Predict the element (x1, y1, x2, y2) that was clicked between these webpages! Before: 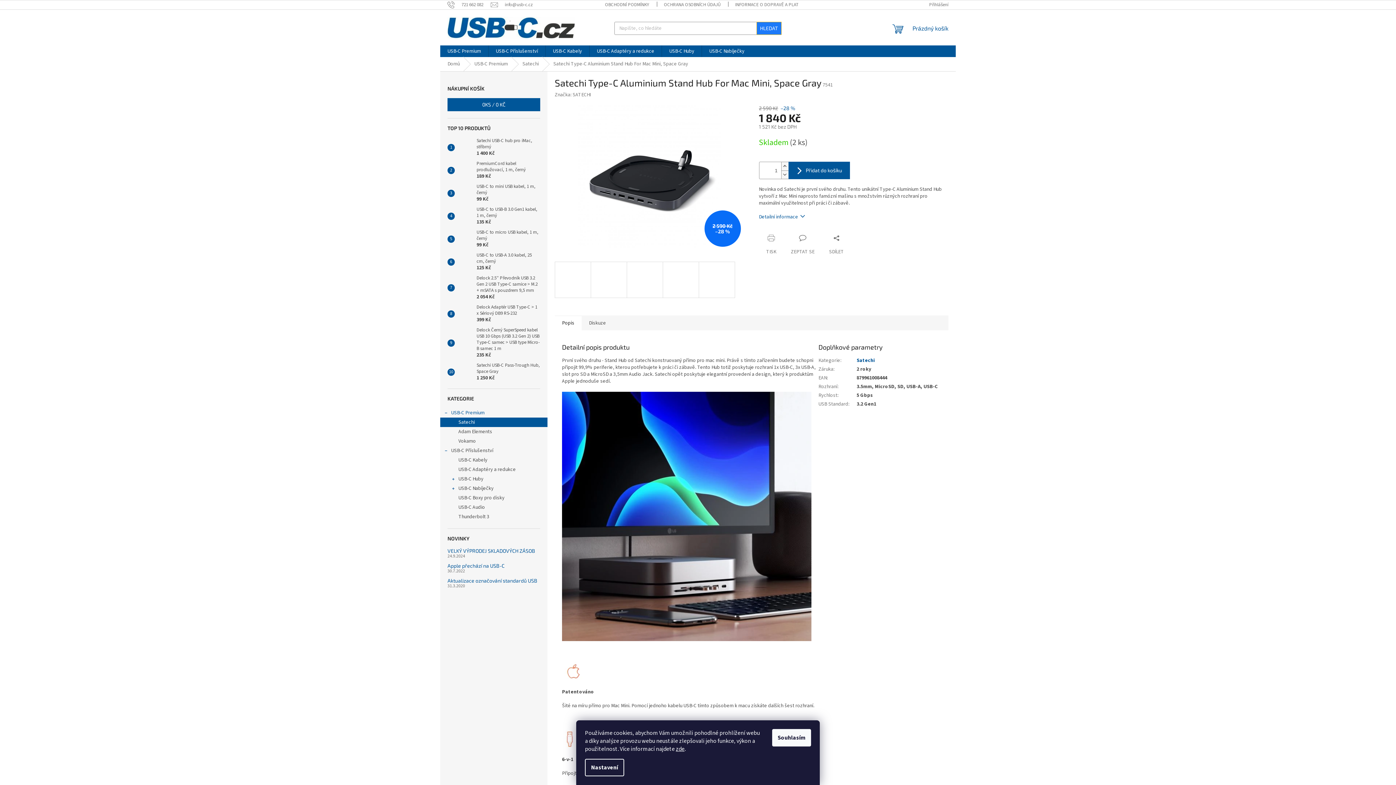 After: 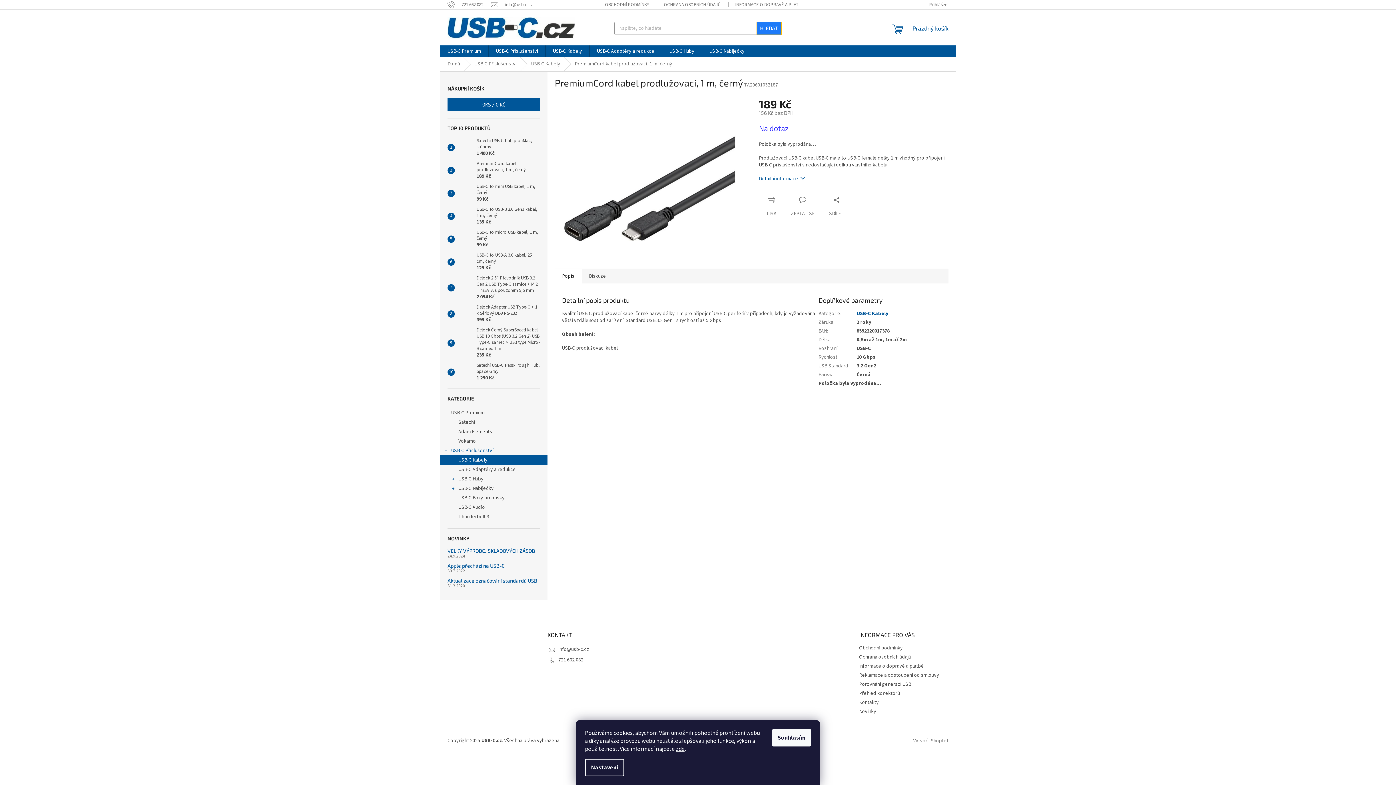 Action: bbox: (473, 160, 540, 180) label: PremiumCord kabel prodlužovací, 1 m, černý
189 Kč